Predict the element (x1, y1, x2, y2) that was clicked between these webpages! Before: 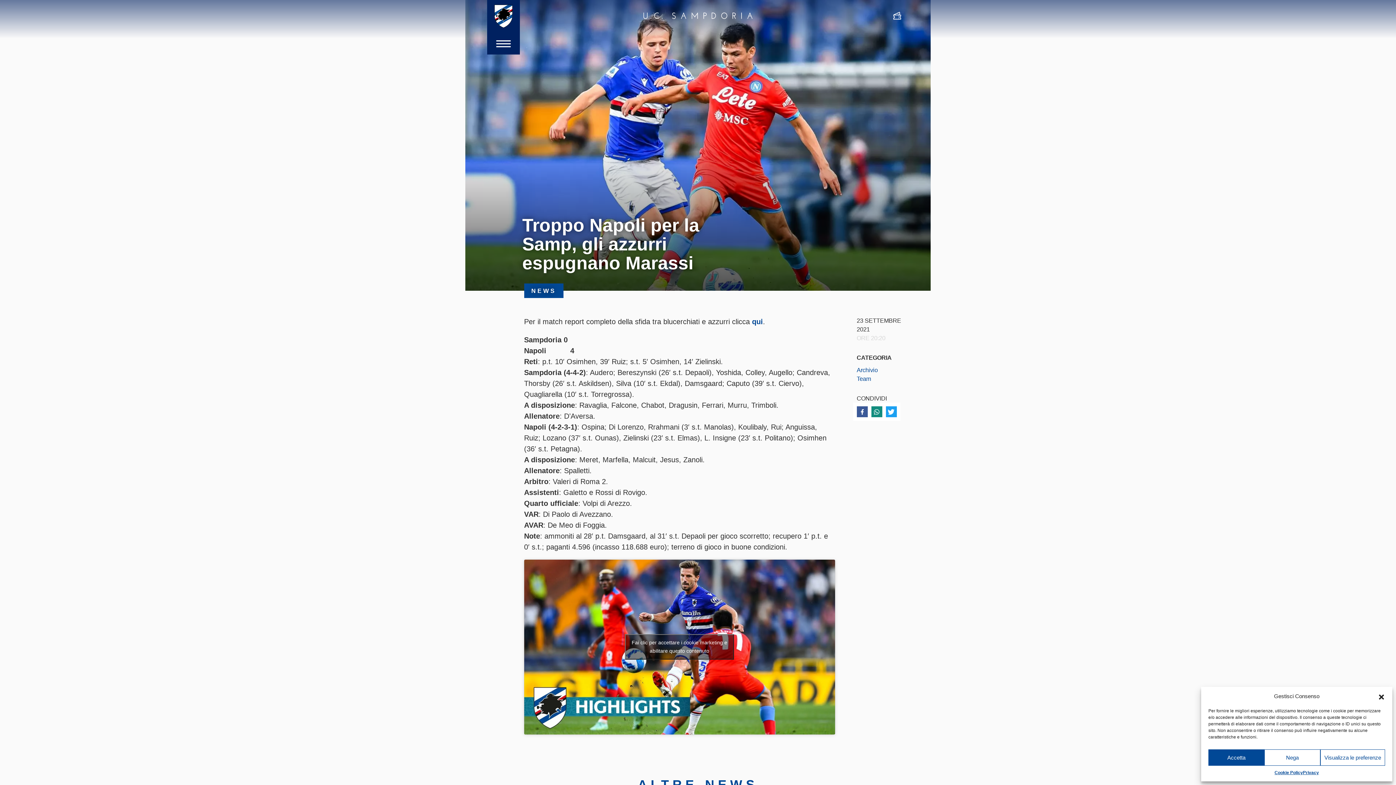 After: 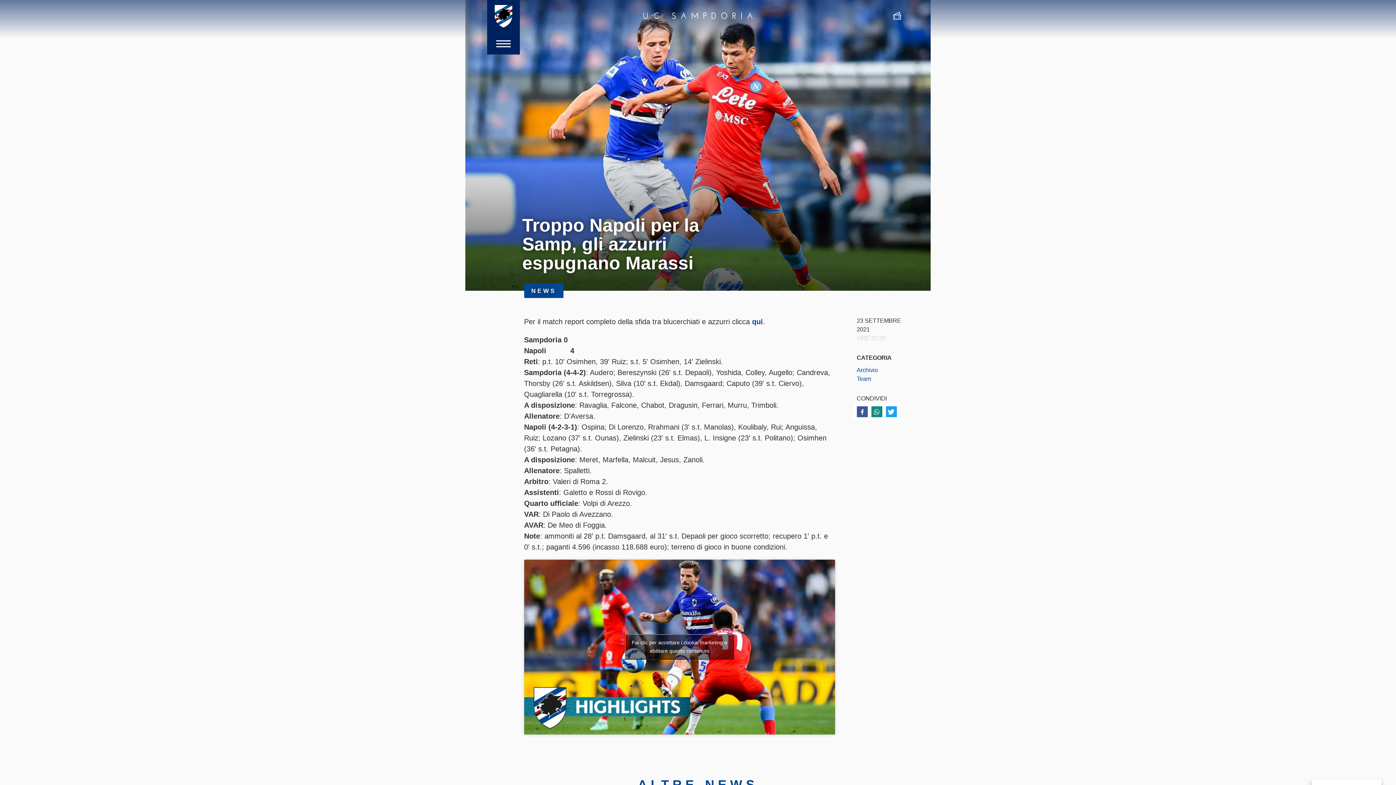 Action: label: Chiudi la finestra di dialogo bbox: (1378, 693, 1385, 700)